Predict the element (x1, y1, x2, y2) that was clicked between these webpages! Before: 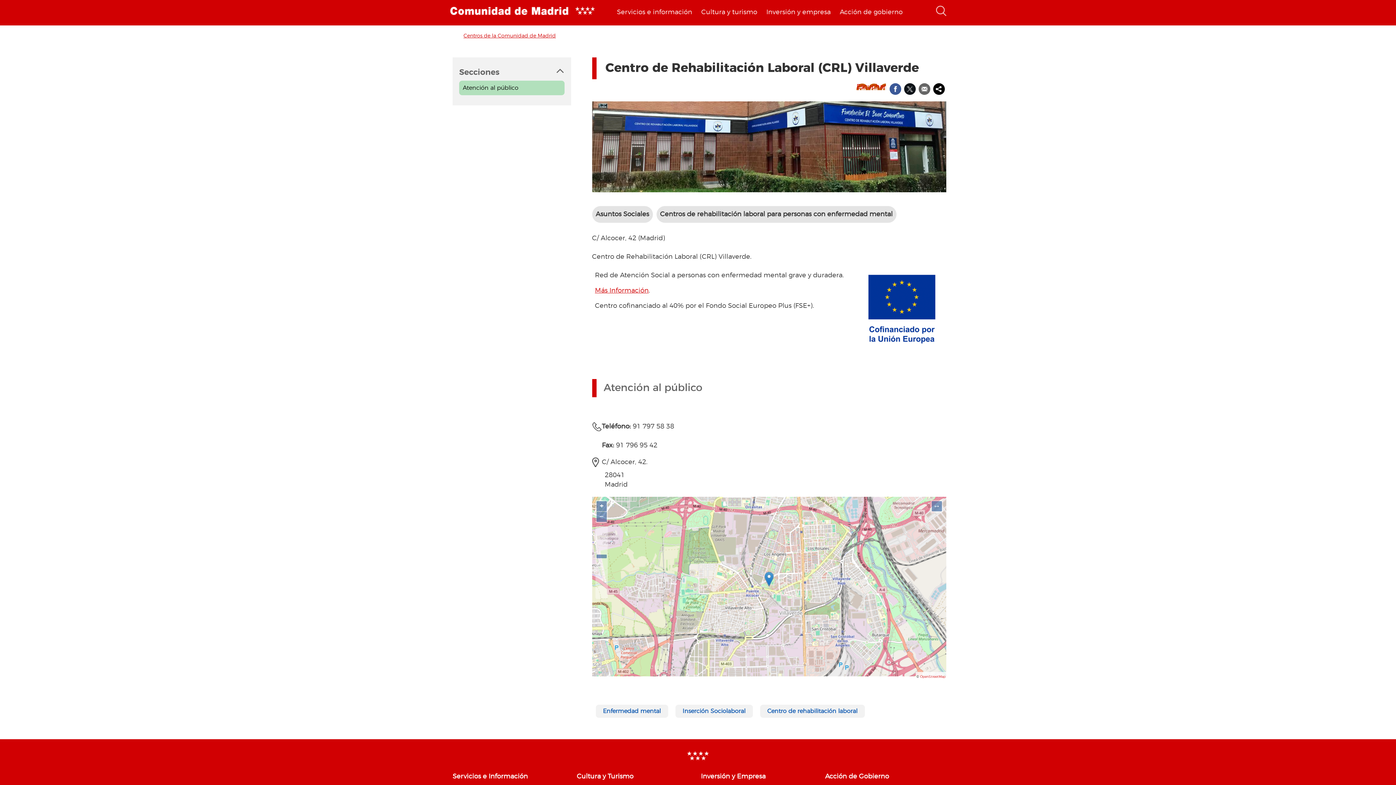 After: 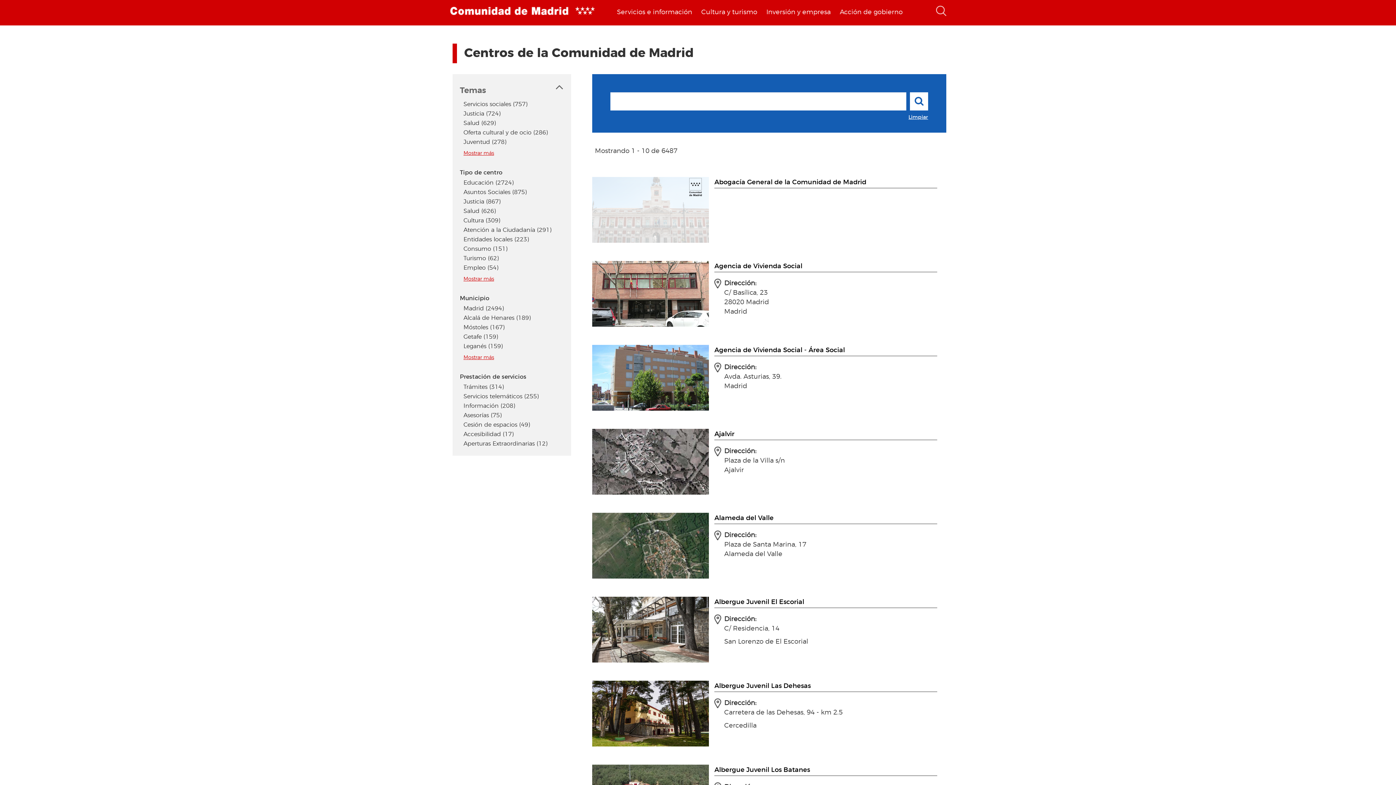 Action: label: Centros de la Comunidad de Madrid bbox: (463, 33, 556, 38)